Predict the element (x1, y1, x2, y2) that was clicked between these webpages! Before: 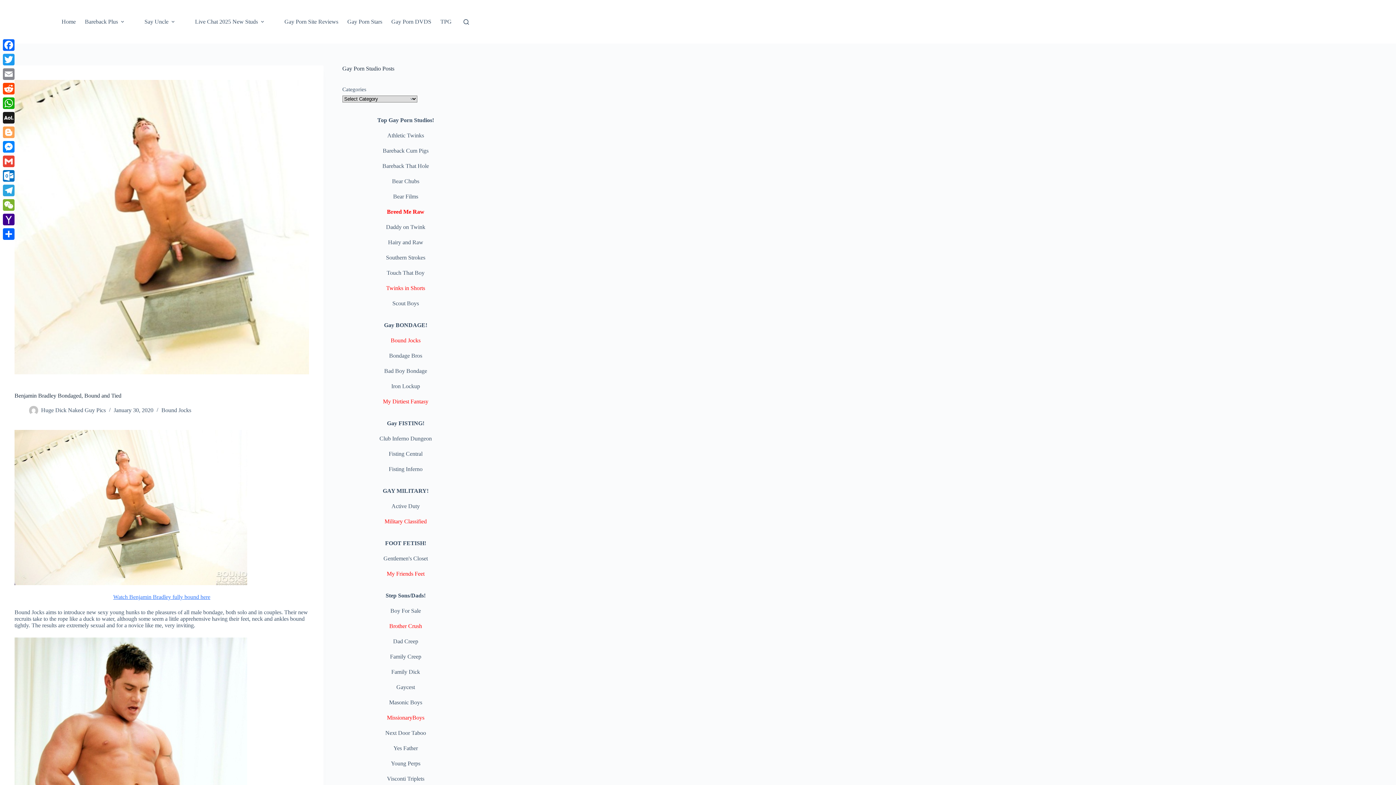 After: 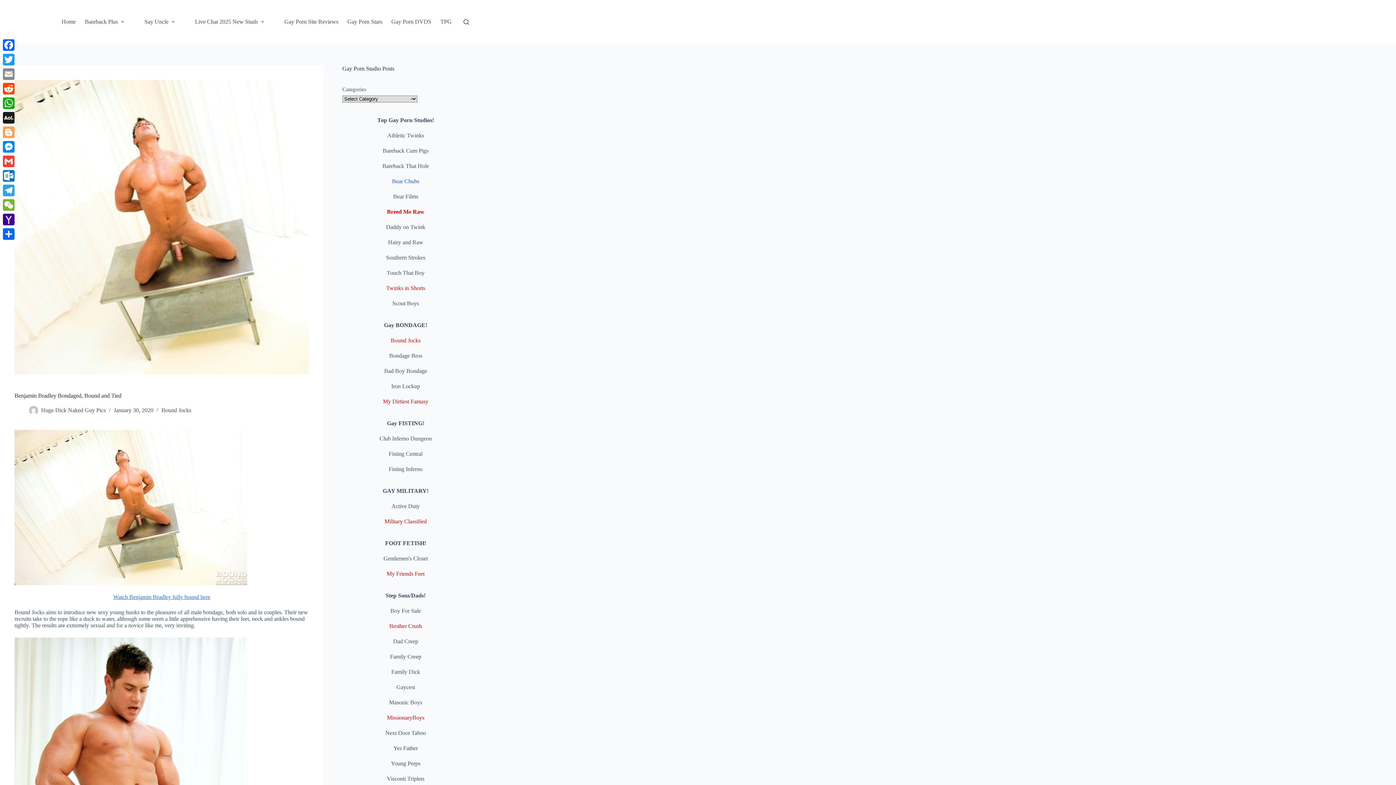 Action: label: Bear Chubs bbox: (392, 178, 419, 184)